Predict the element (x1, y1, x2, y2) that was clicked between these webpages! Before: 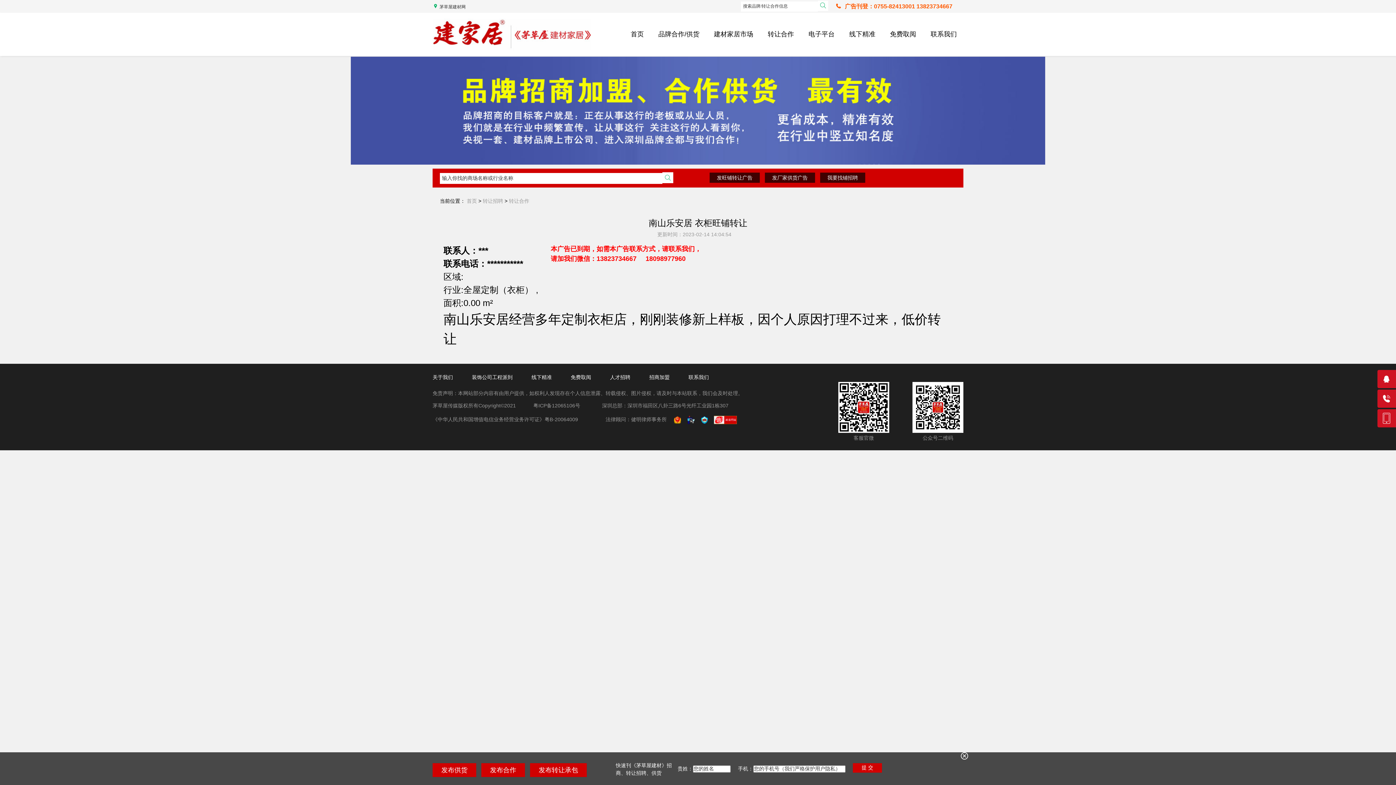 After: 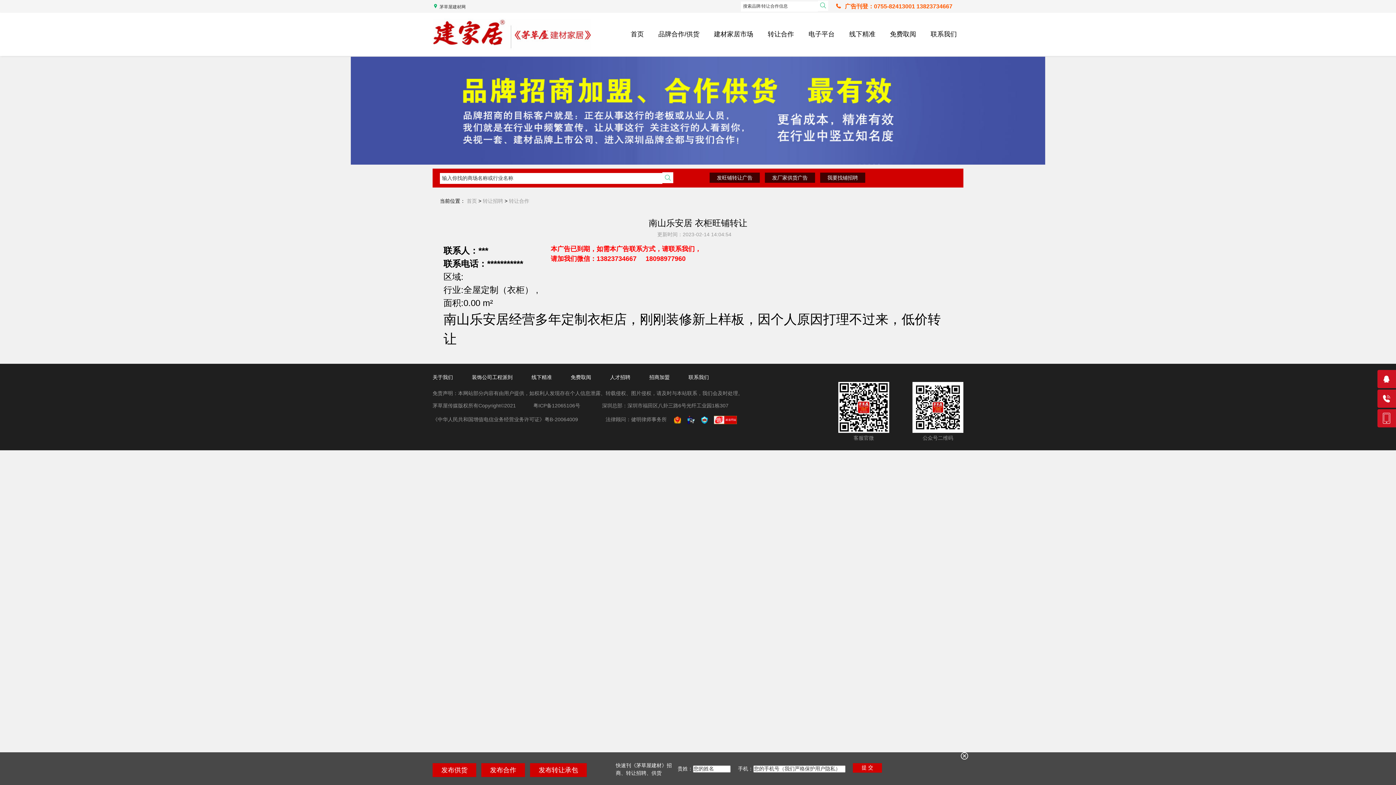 Action: label: 免费取阅 bbox: (883, 22, 922, 46)